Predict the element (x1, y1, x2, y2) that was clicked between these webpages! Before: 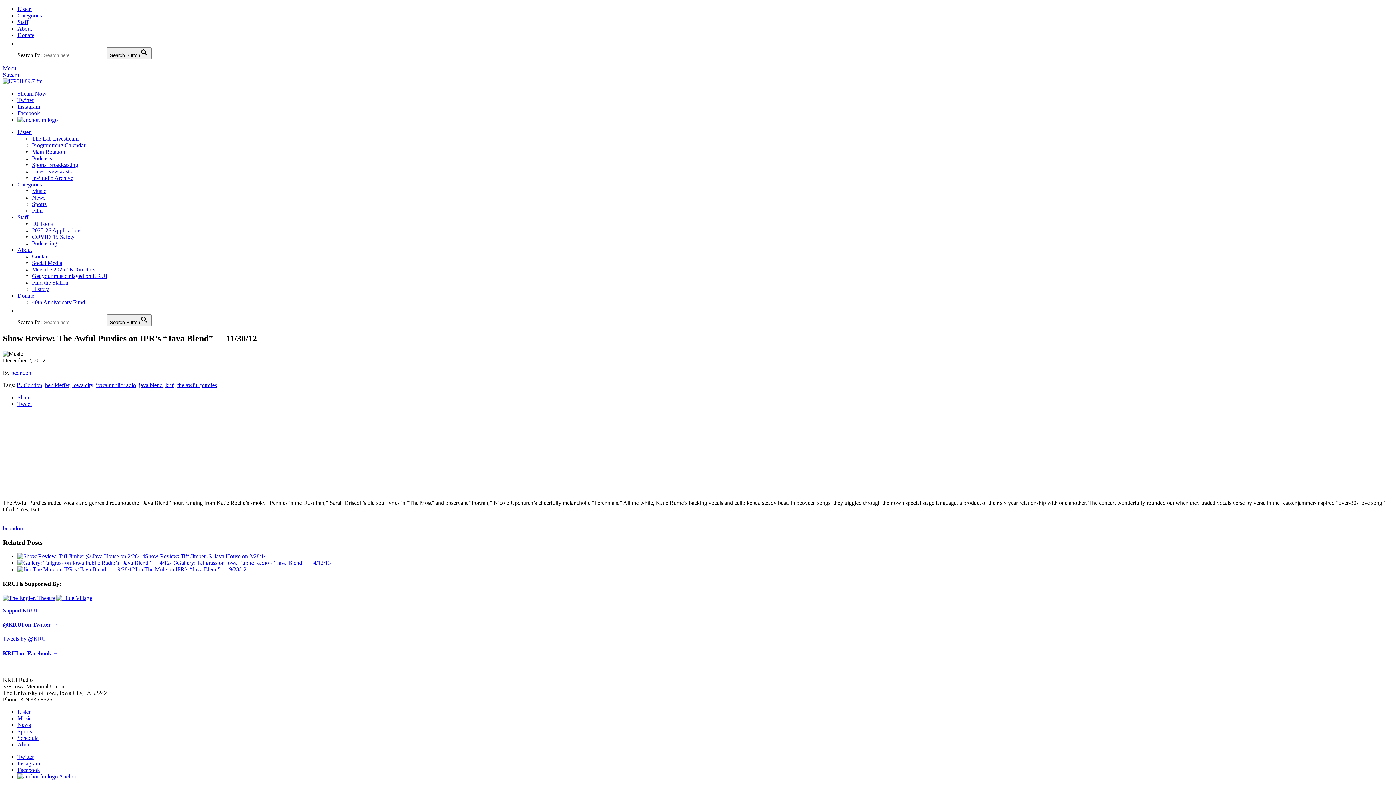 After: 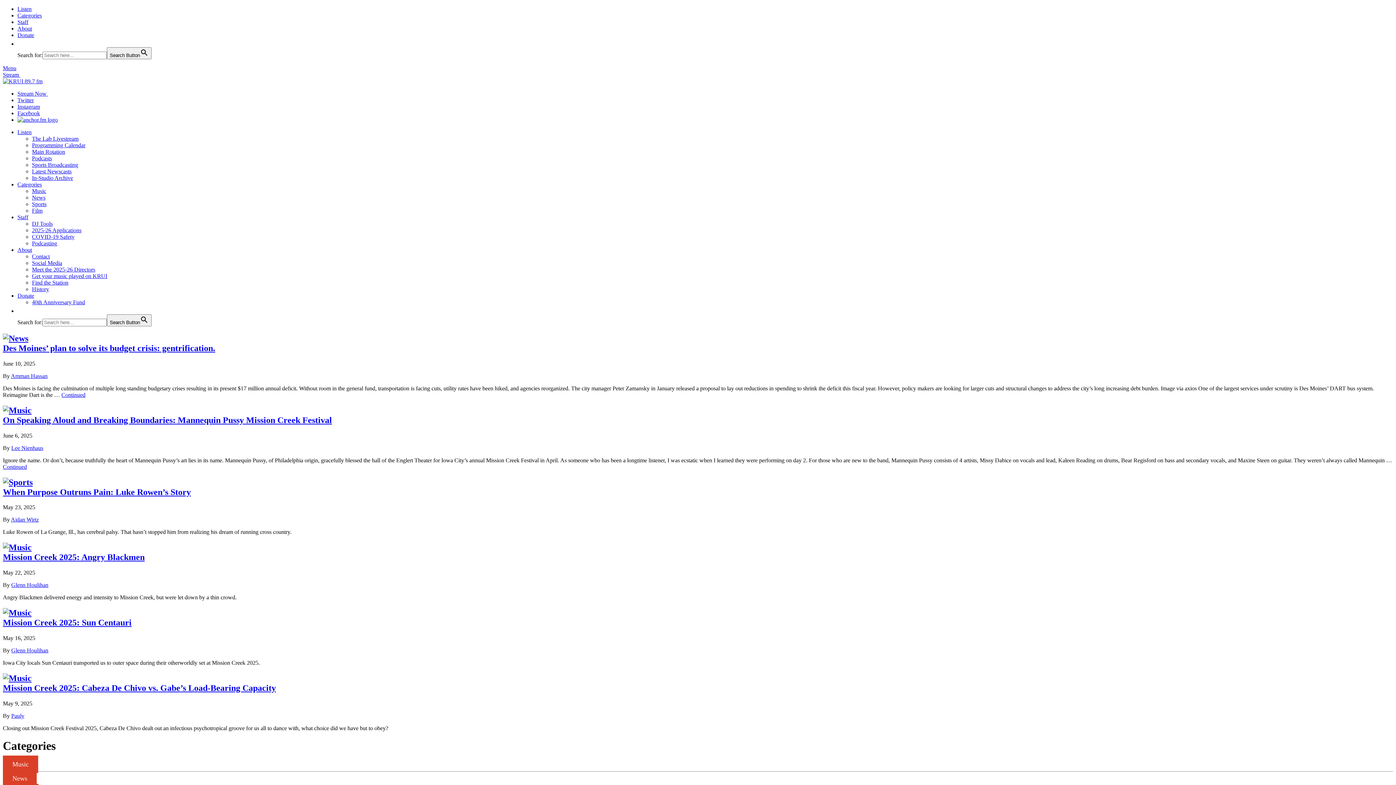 Action: label: Categories bbox: (17, 12, 41, 18)